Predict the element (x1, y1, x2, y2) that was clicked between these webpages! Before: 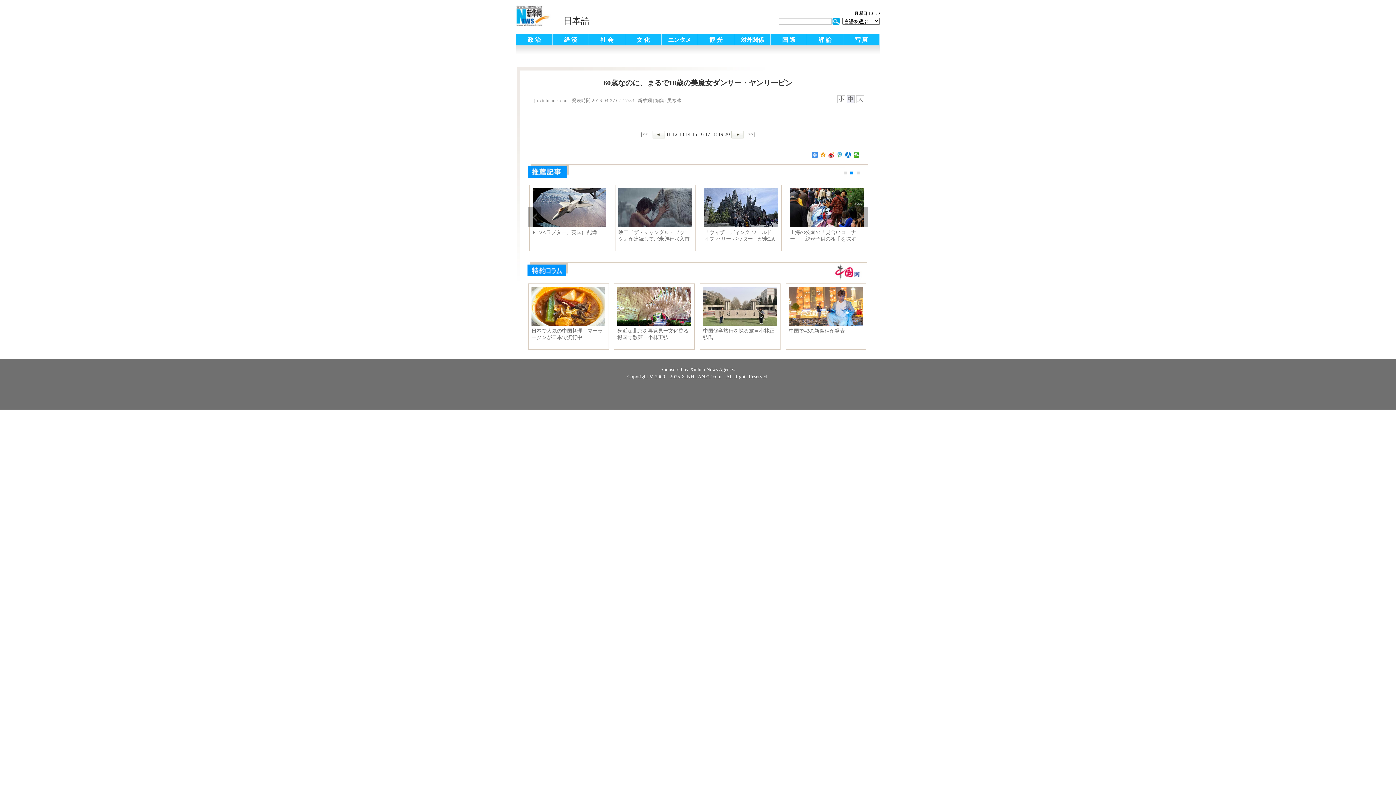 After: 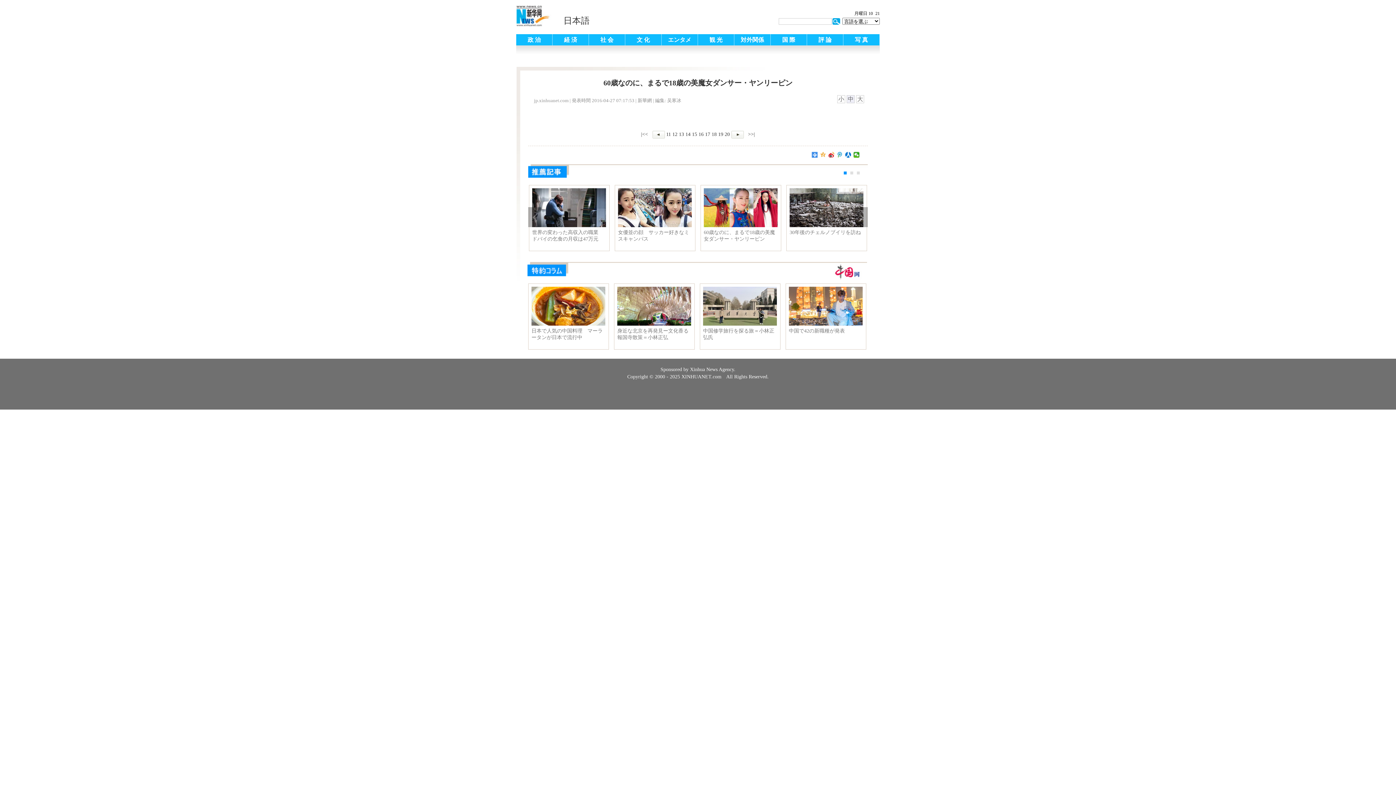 Action: bbox: (820, 152, 826, 157)